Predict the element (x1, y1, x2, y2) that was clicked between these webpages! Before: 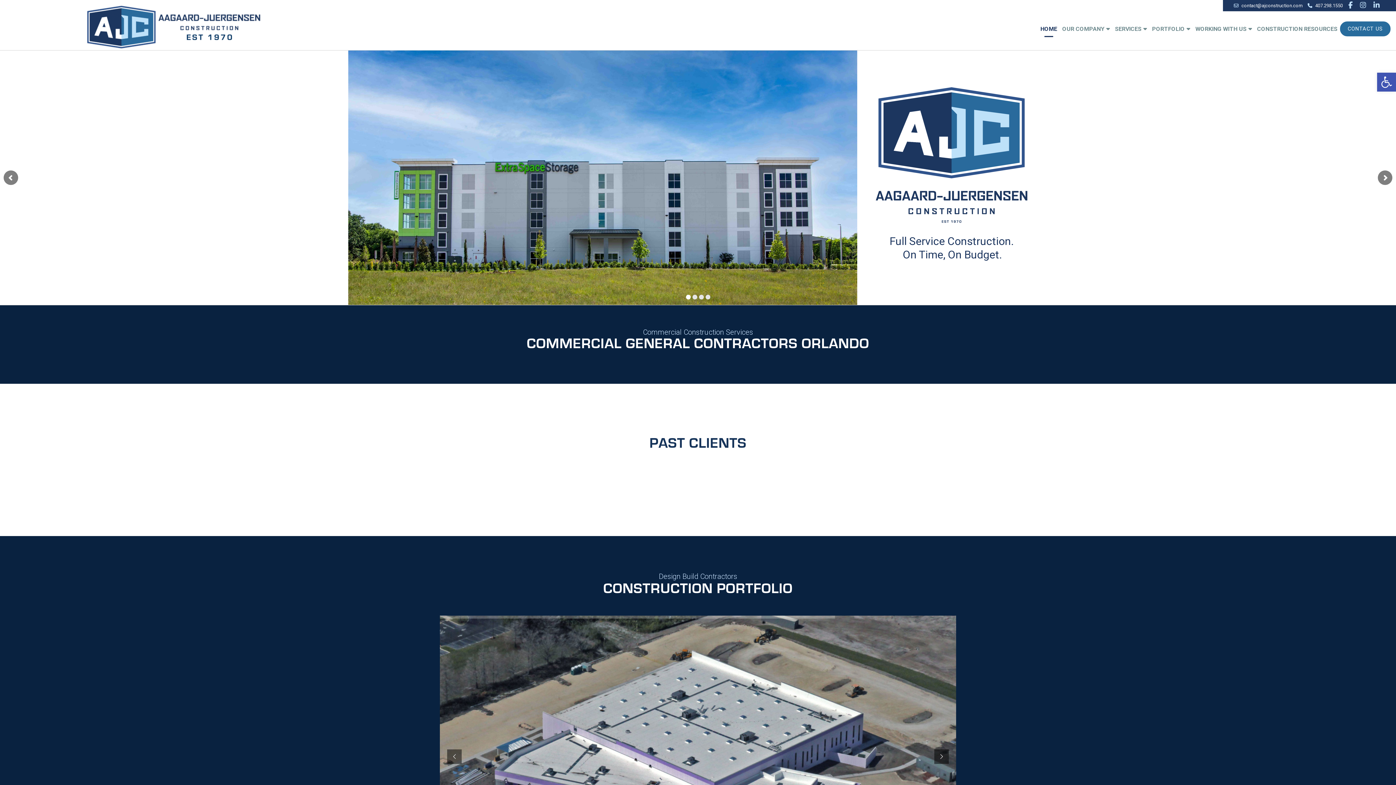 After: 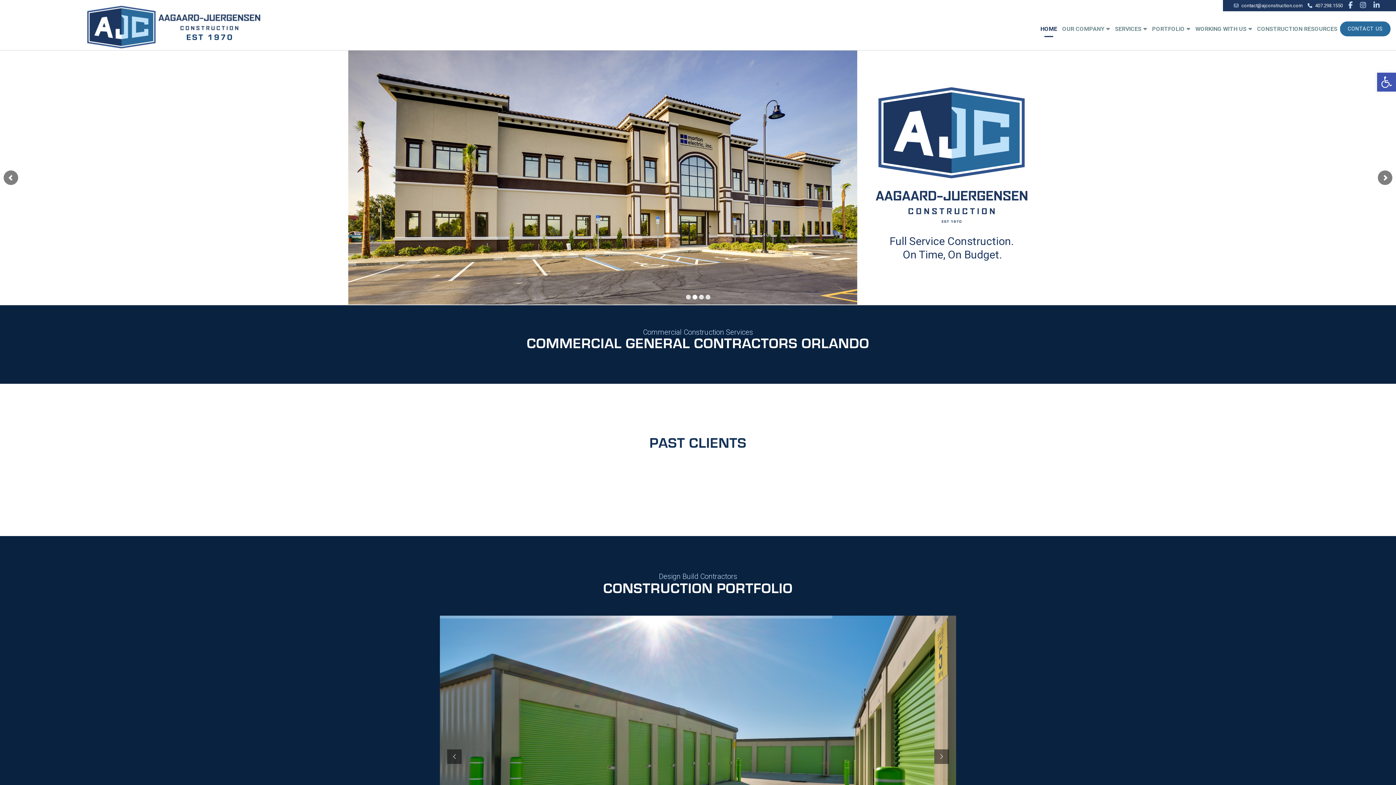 Action: bbox: (1373, 1, 1381, 9) label: linkedin